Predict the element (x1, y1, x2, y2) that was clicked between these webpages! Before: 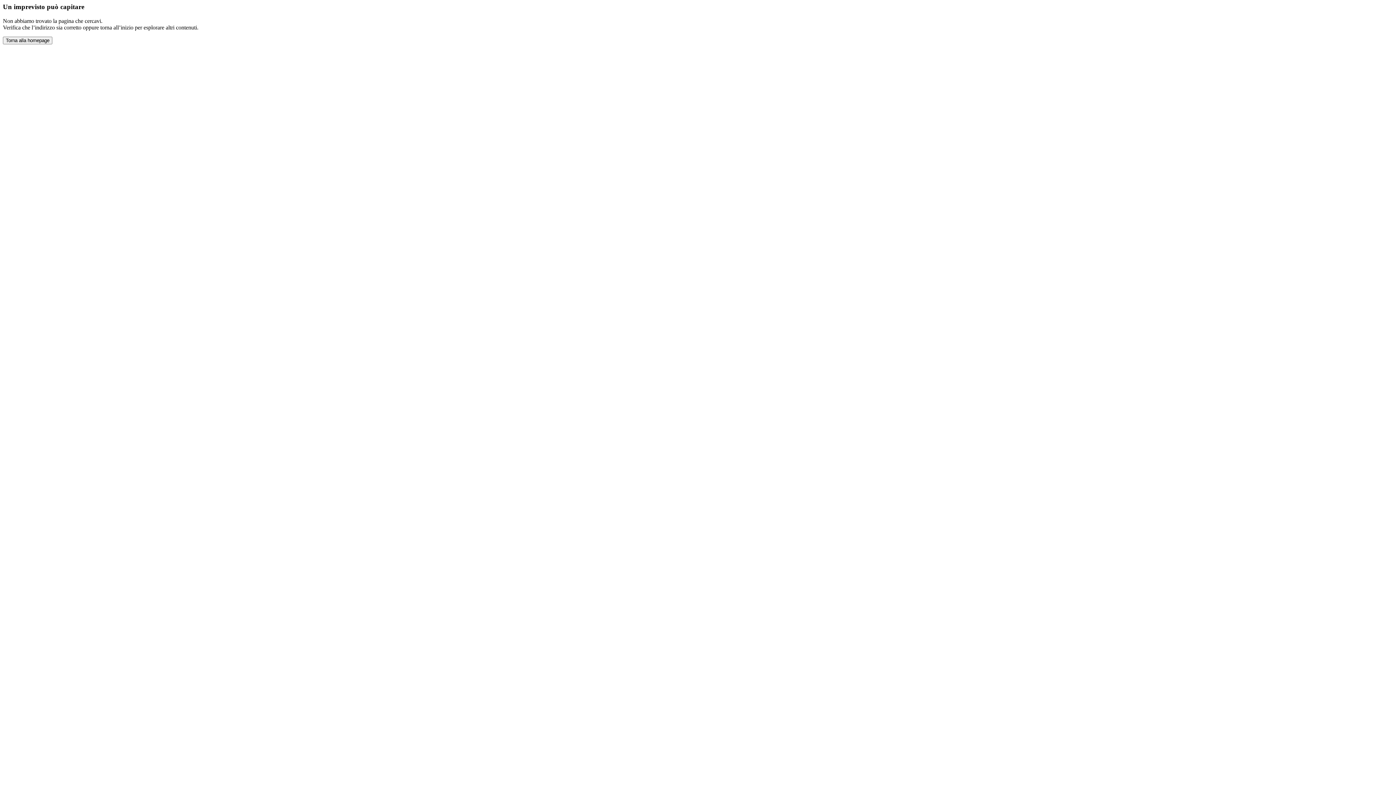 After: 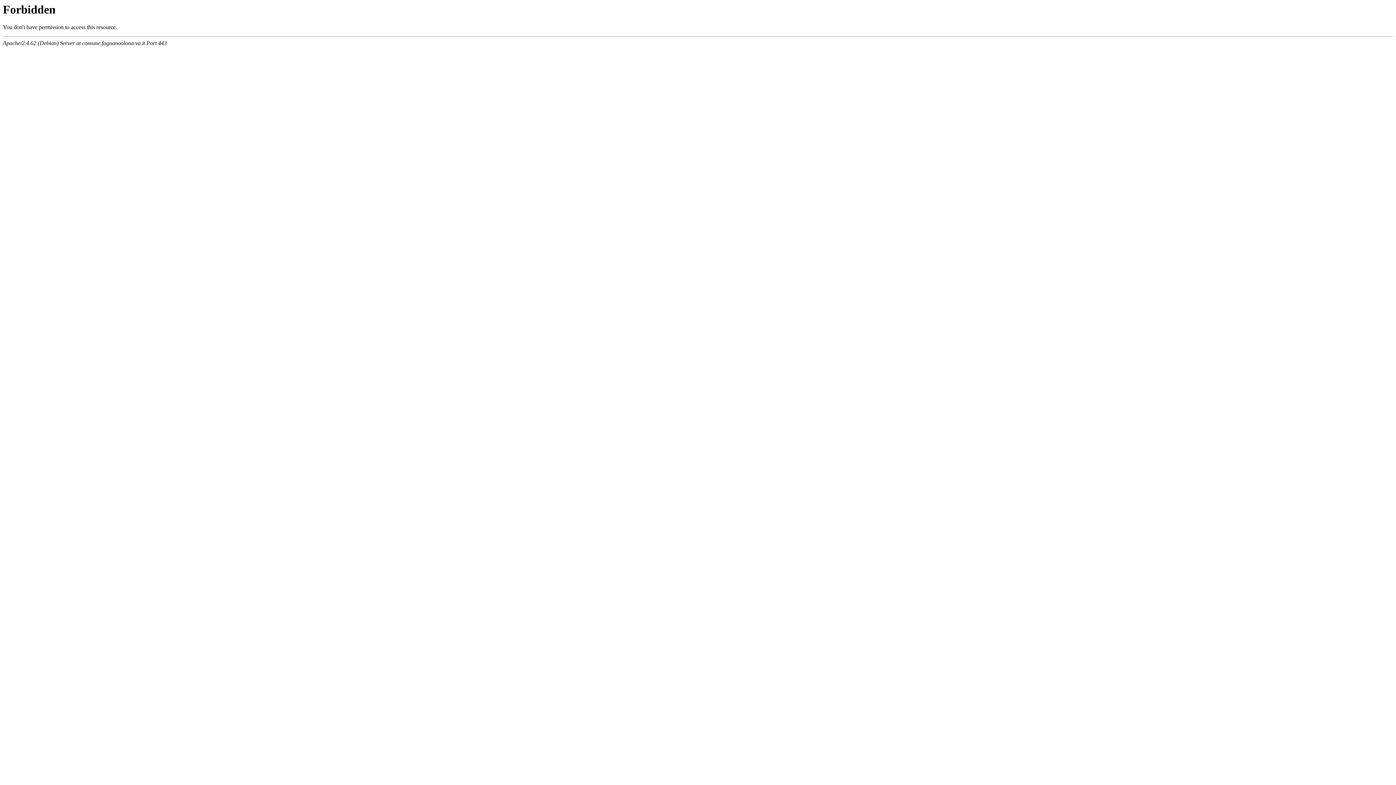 Action: label: Torna alla homepage bbox: (2, 36, 52, 44)